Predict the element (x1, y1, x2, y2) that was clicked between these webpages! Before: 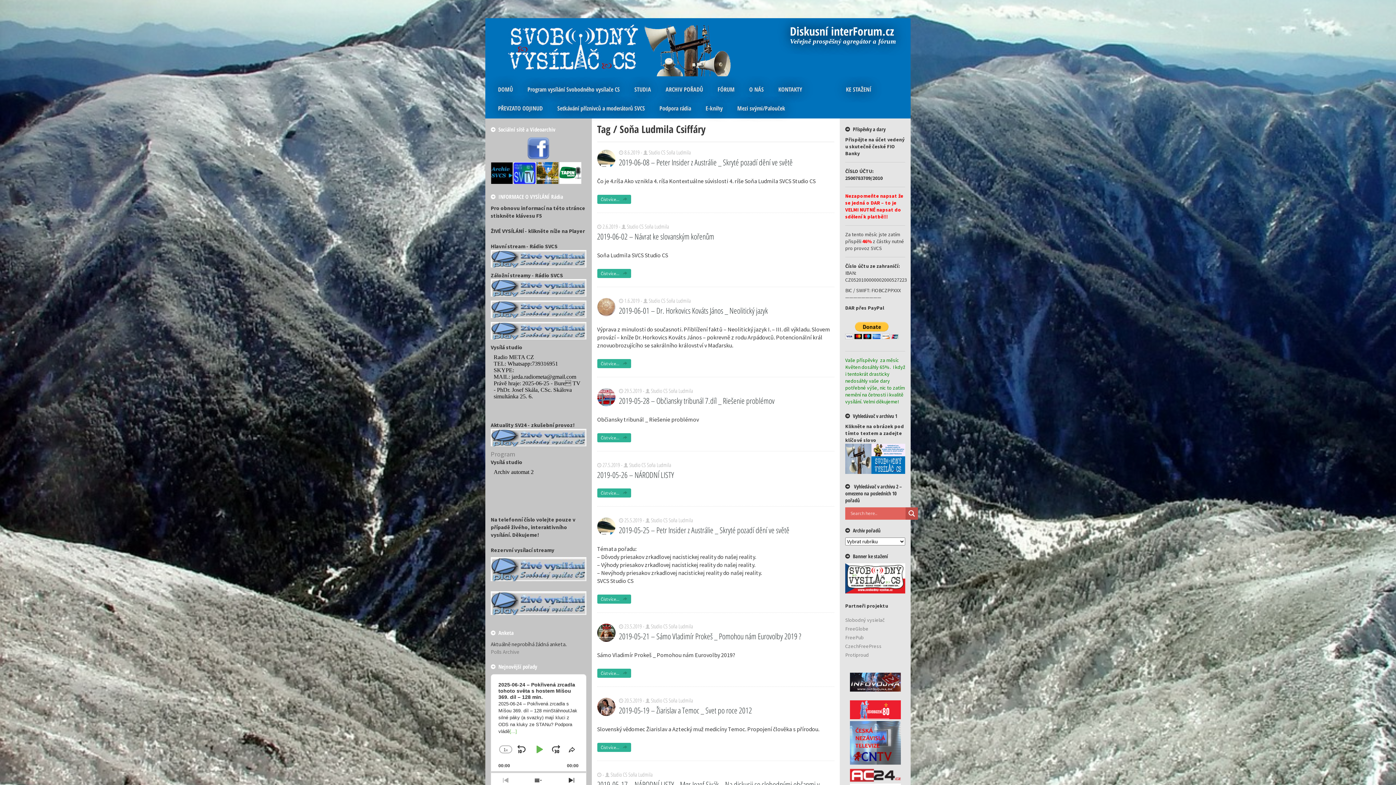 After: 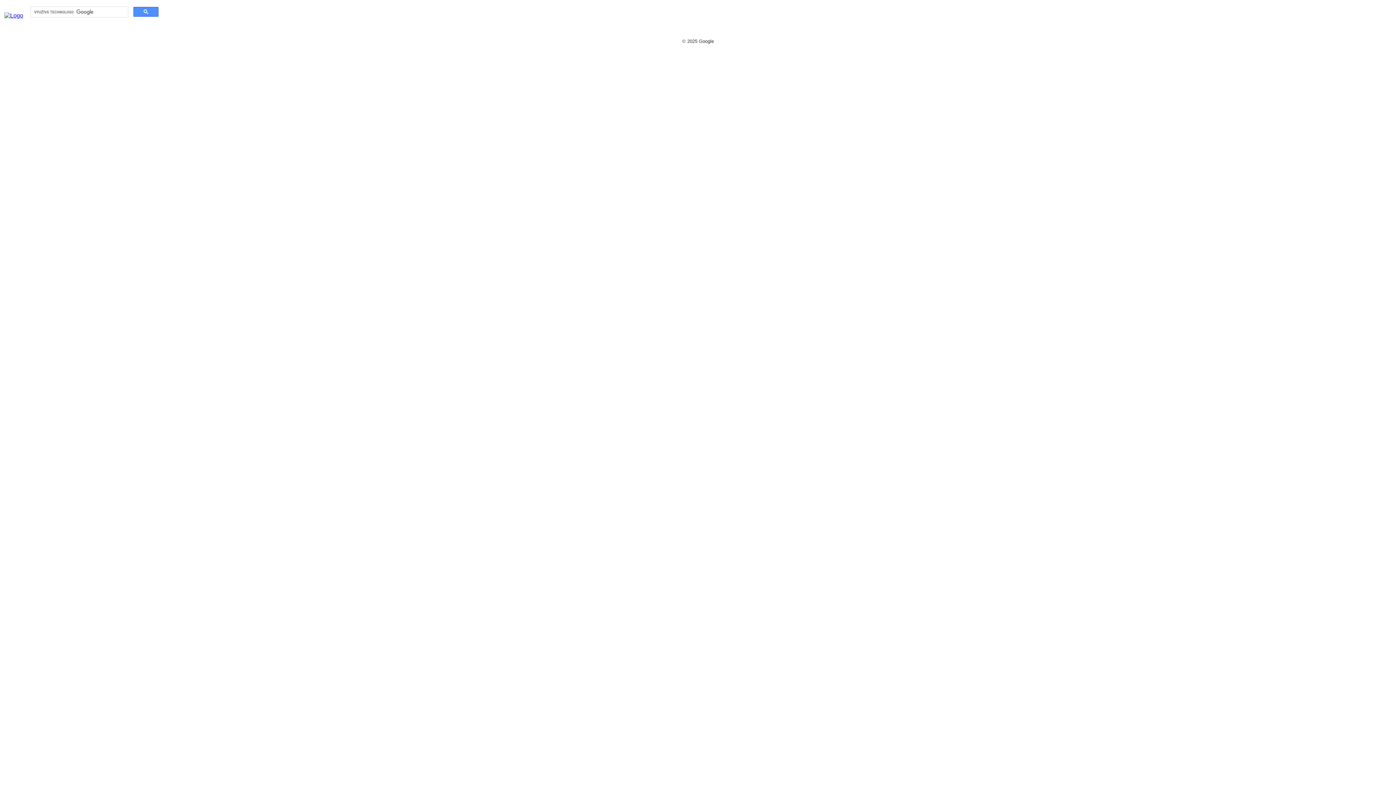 Action: bbox: (845, 468, 905, 475)